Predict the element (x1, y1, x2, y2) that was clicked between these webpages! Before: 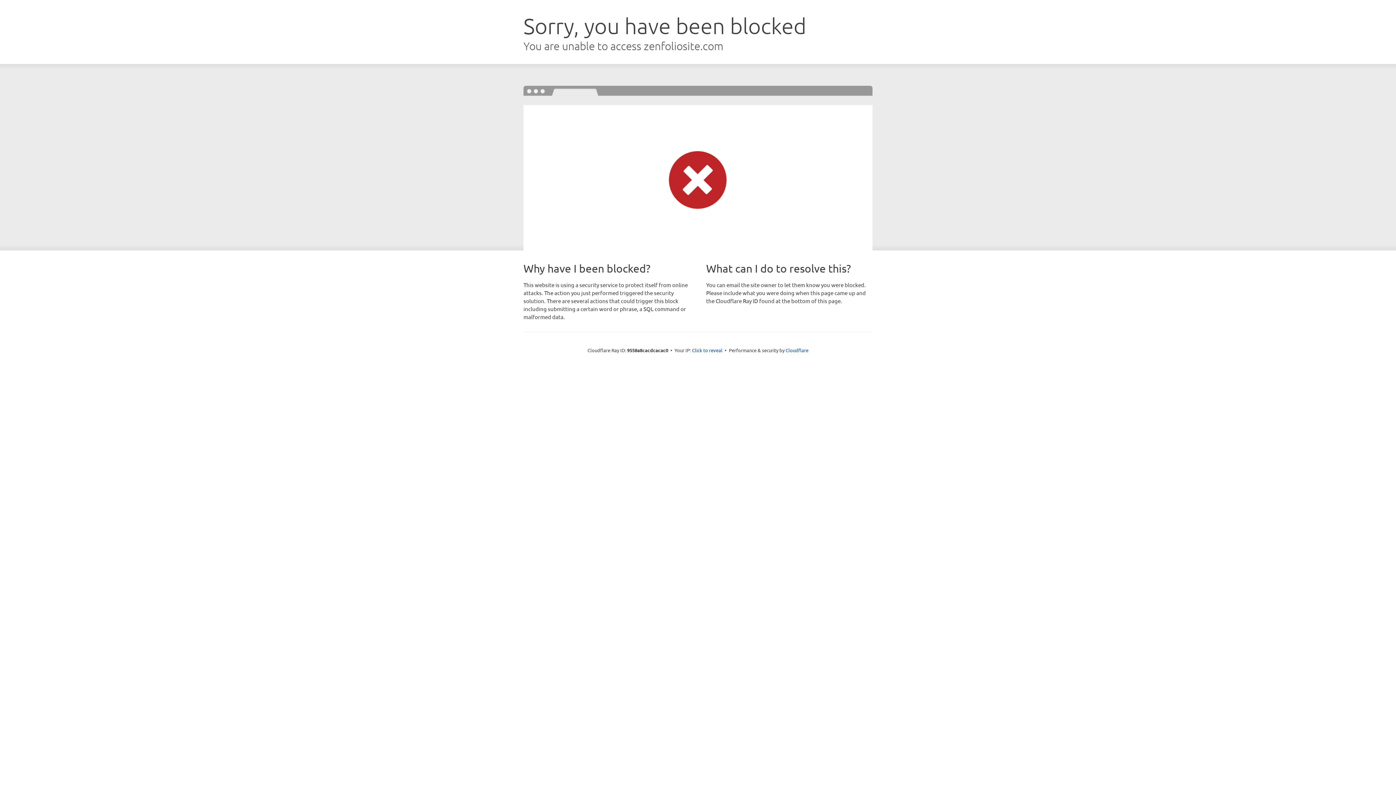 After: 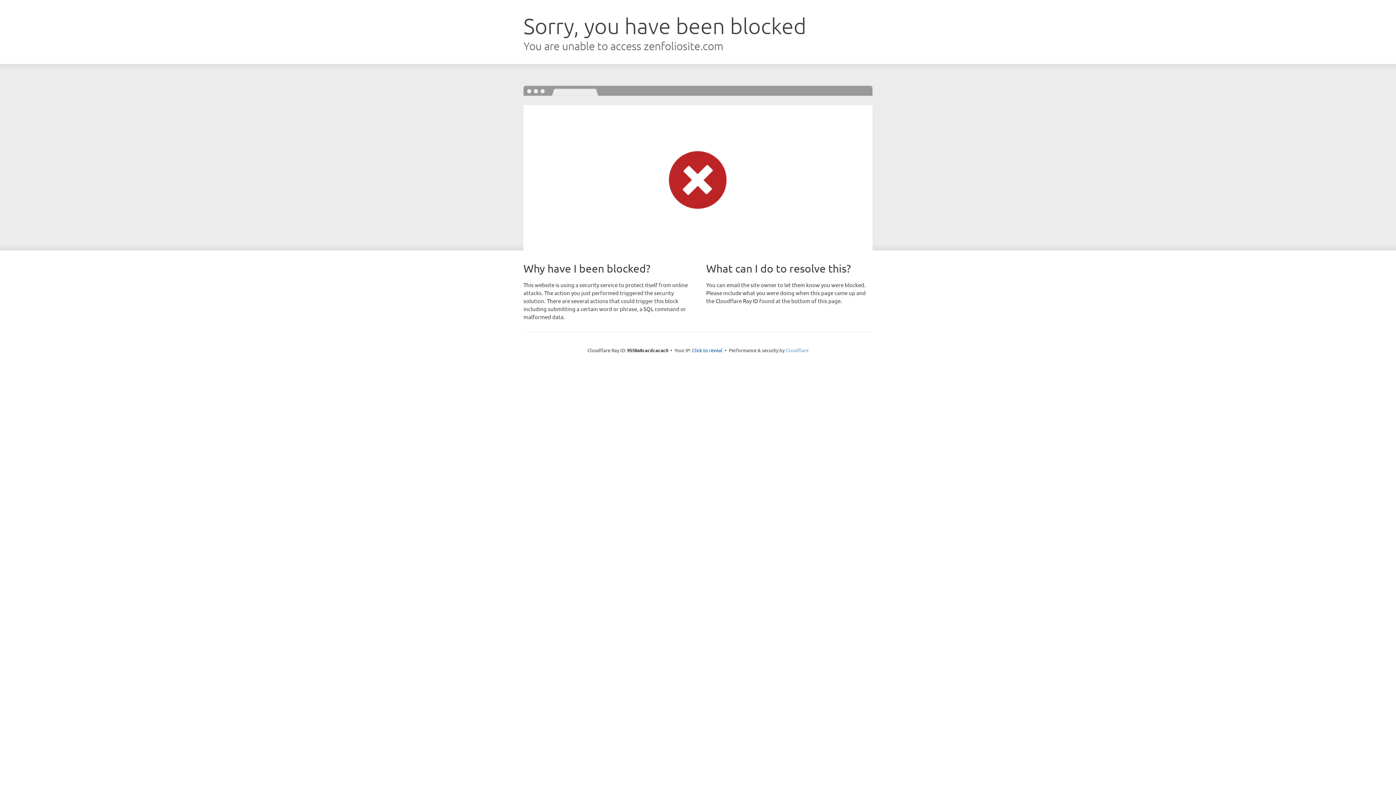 Action: label: Cloudflare bbox: (785, 347, 808, 353)